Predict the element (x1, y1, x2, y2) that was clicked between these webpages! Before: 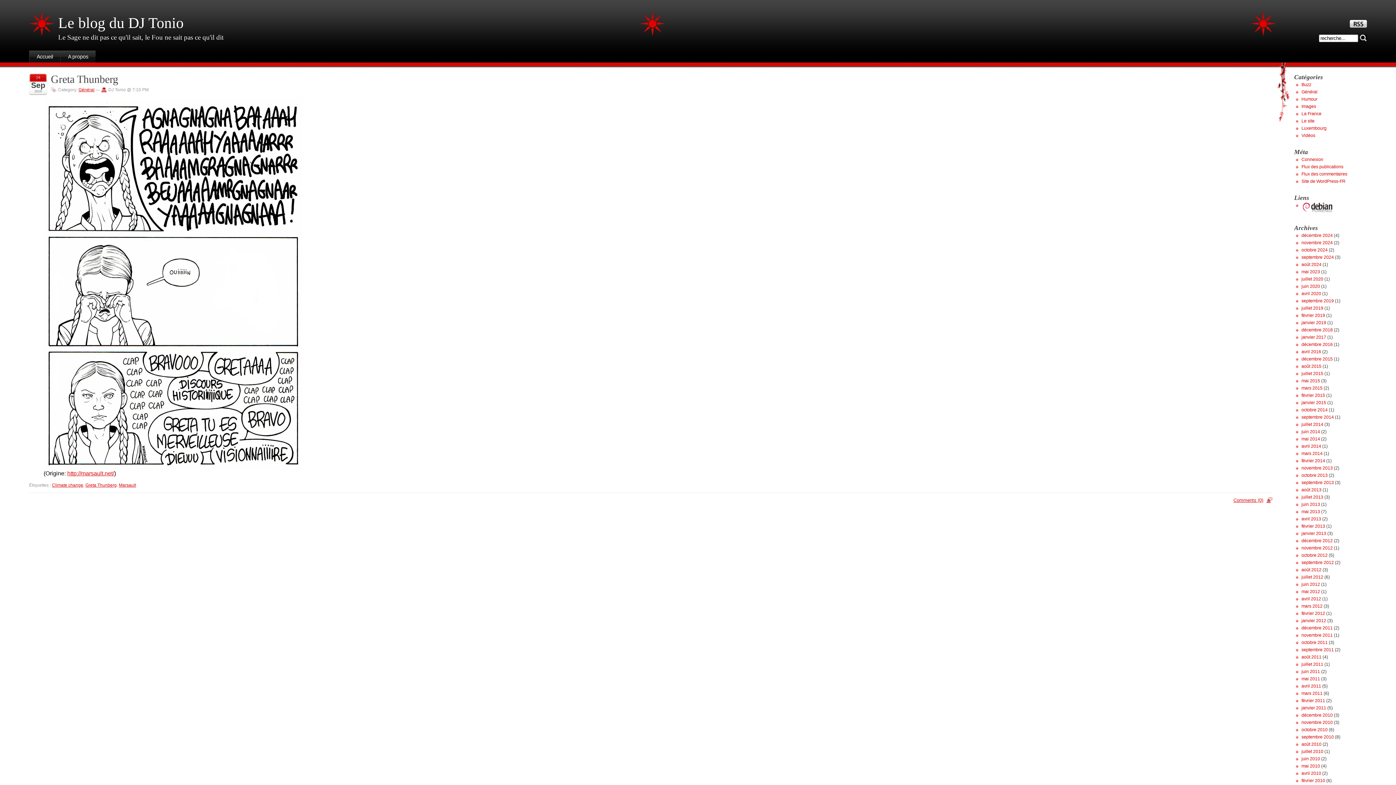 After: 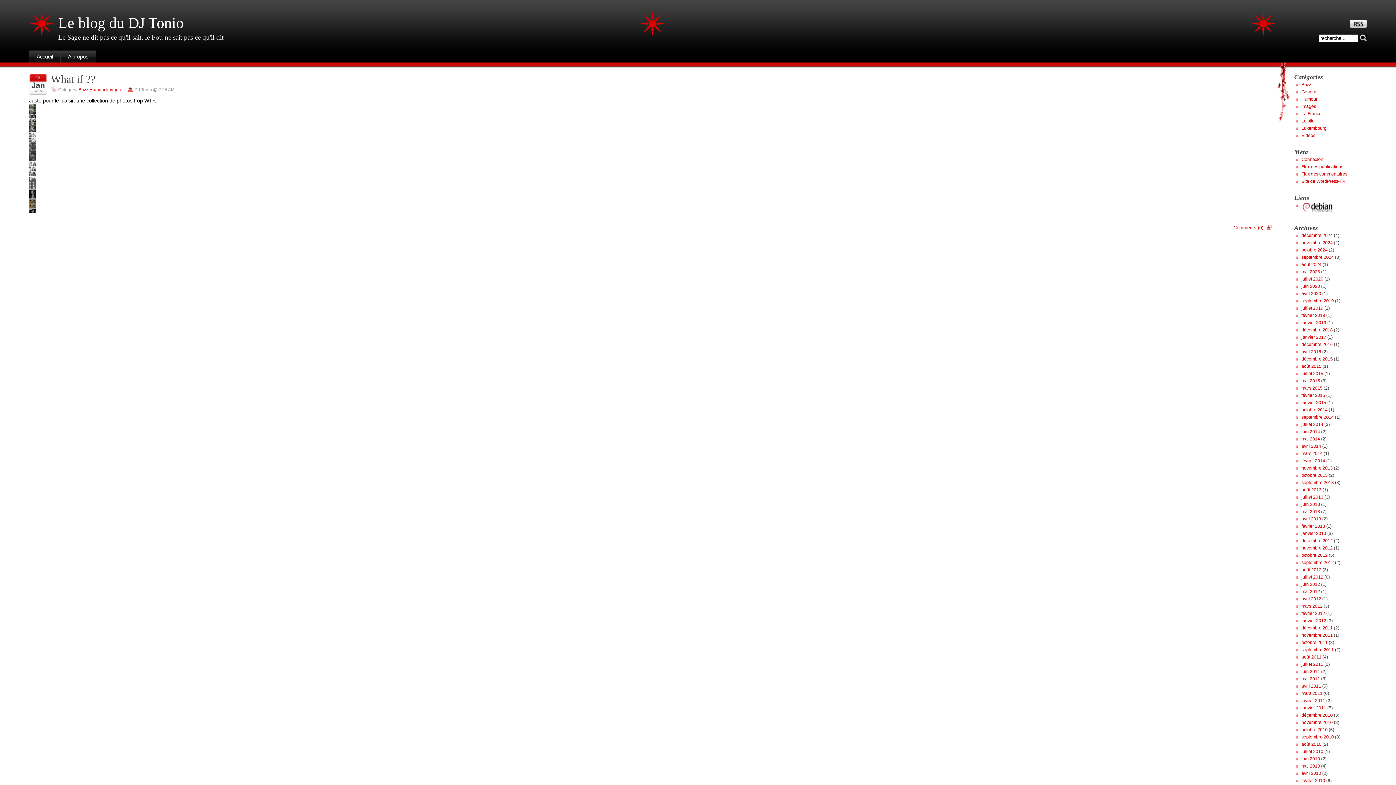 Action: label: janvier 2015 bbox: (1301, 400, 1326, 405)